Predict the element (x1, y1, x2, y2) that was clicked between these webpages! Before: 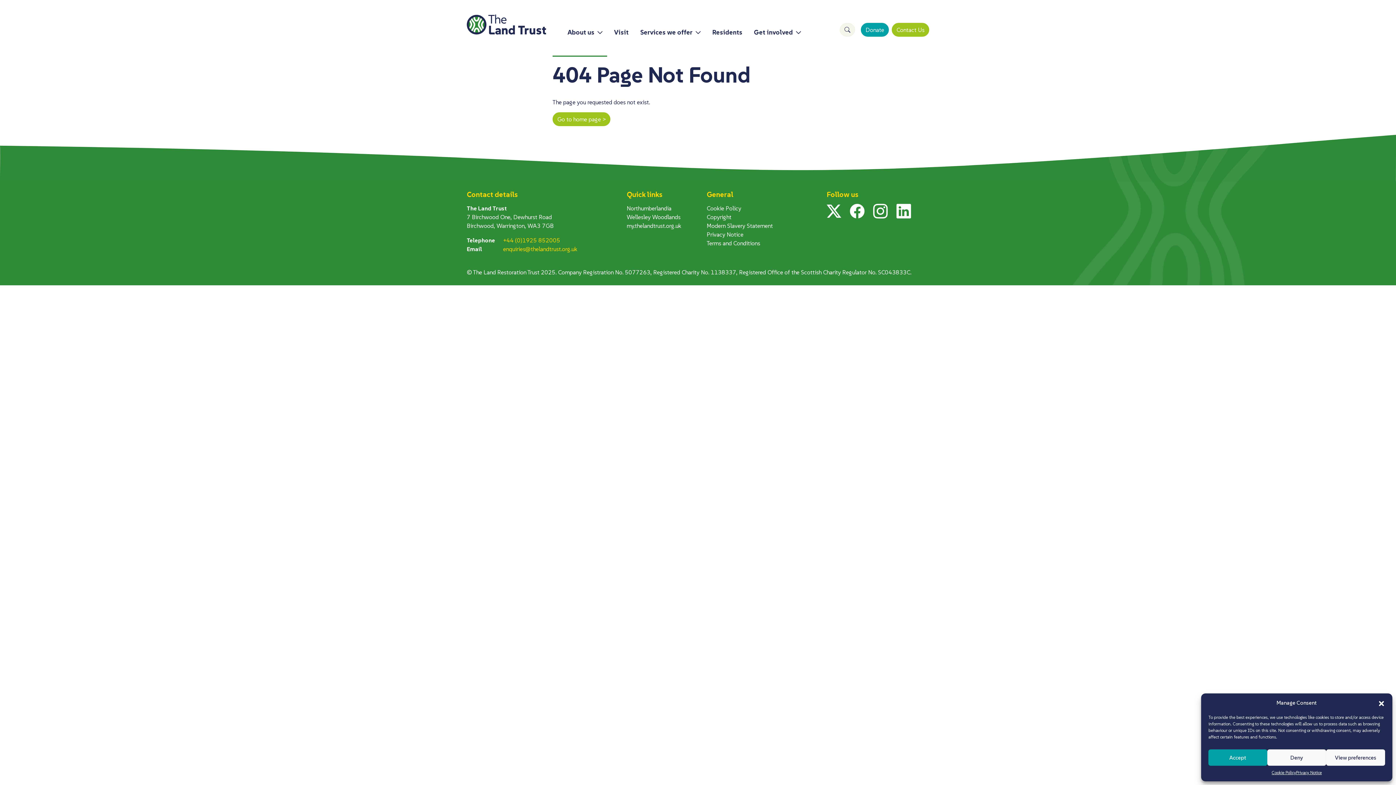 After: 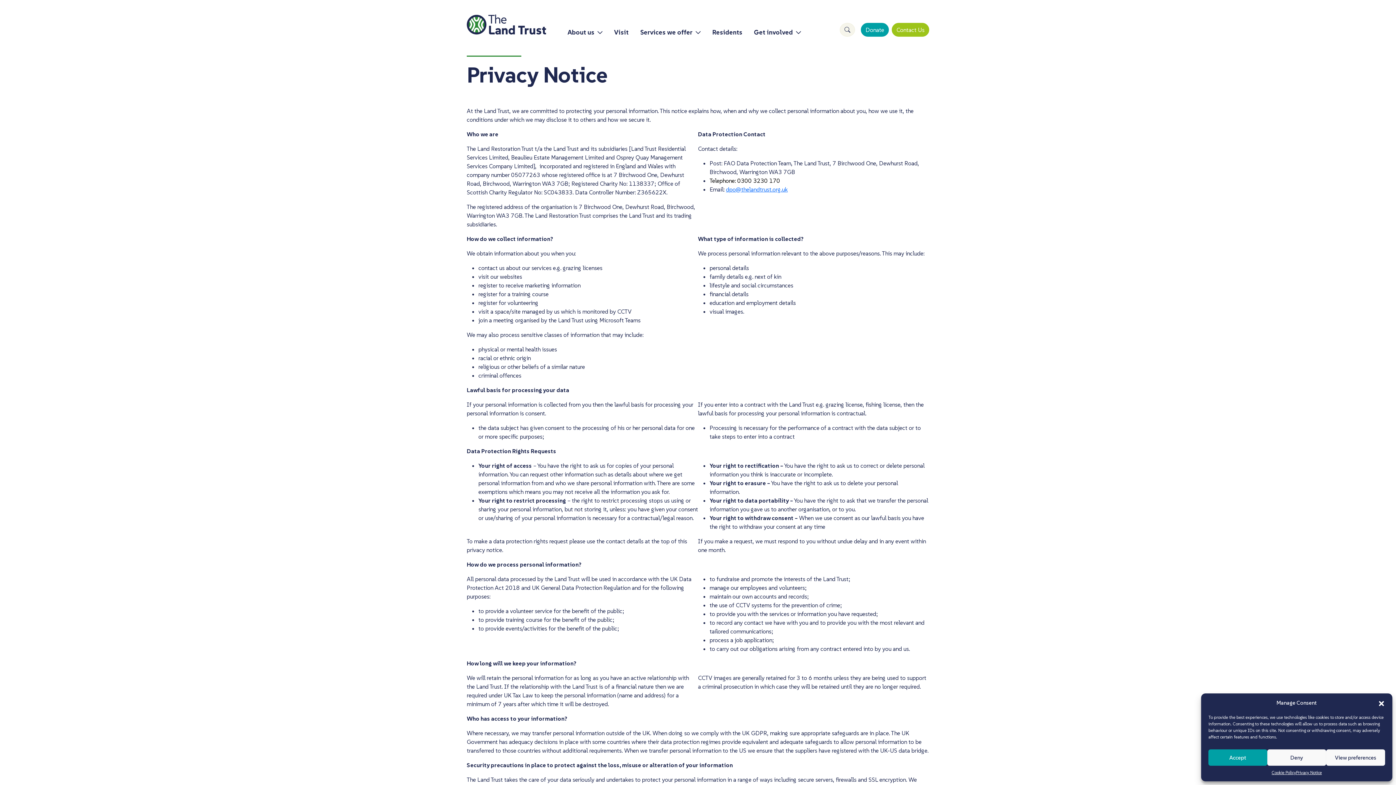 Action: bbox: (706, 230, 743, 238) label: Privacy Notice